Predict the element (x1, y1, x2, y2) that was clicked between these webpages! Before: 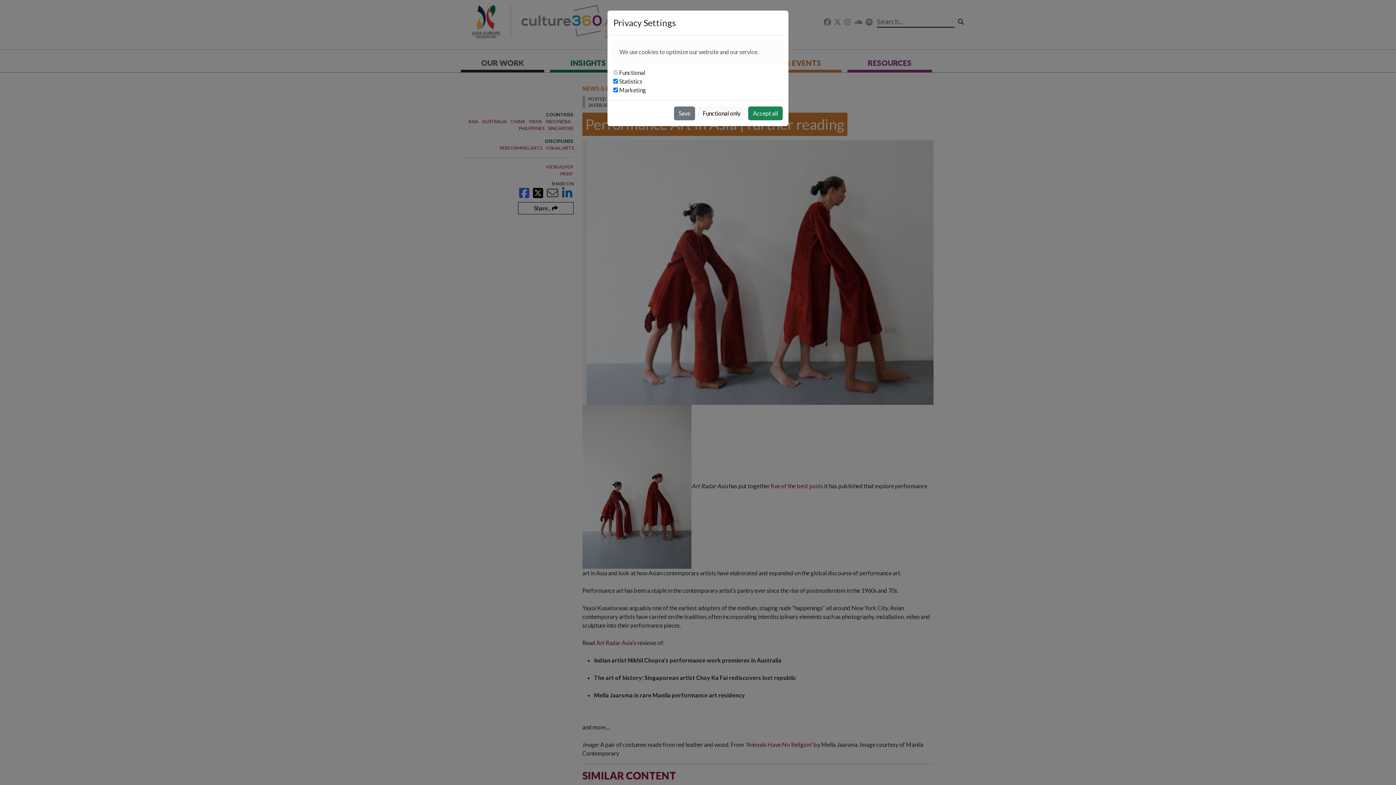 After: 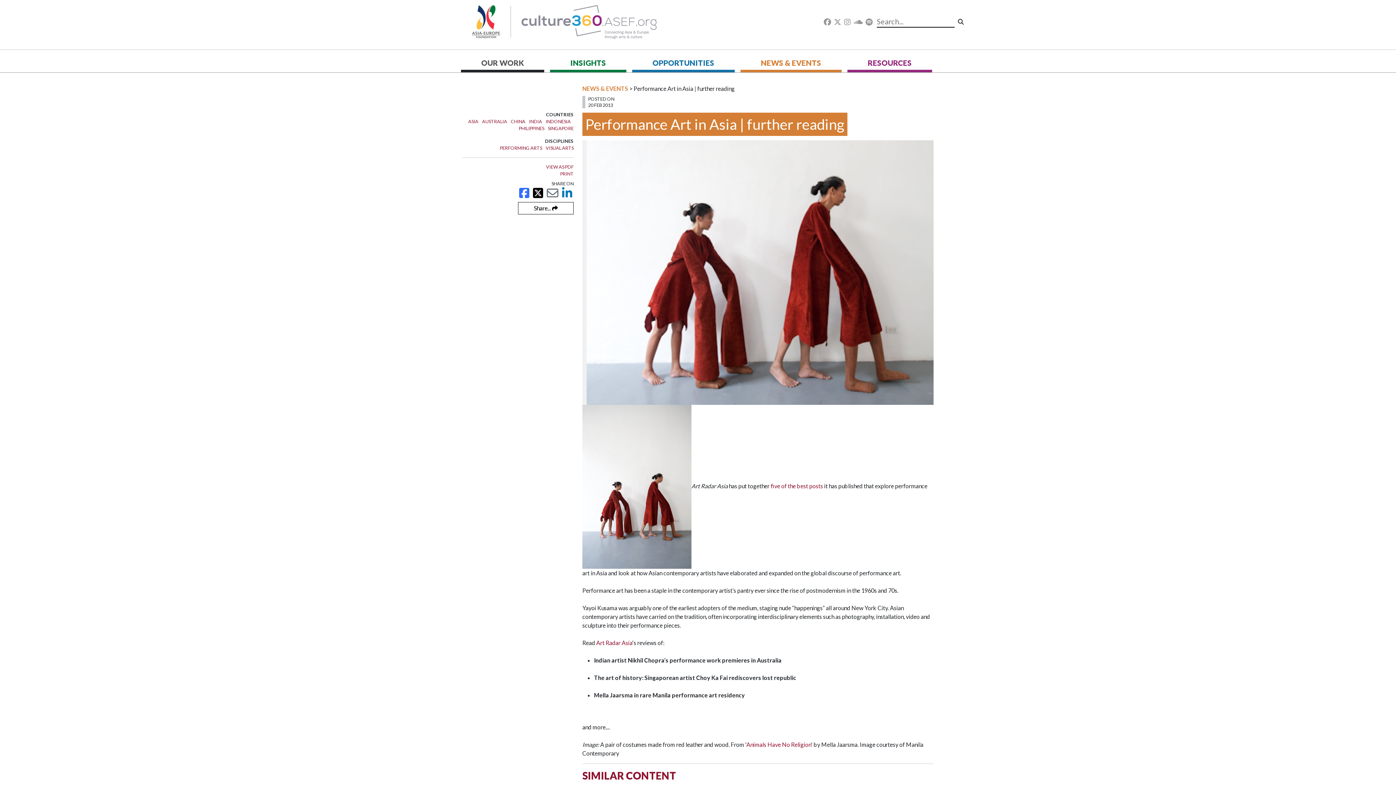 Action: bbox: (674, 106, 695, 120) label: Save